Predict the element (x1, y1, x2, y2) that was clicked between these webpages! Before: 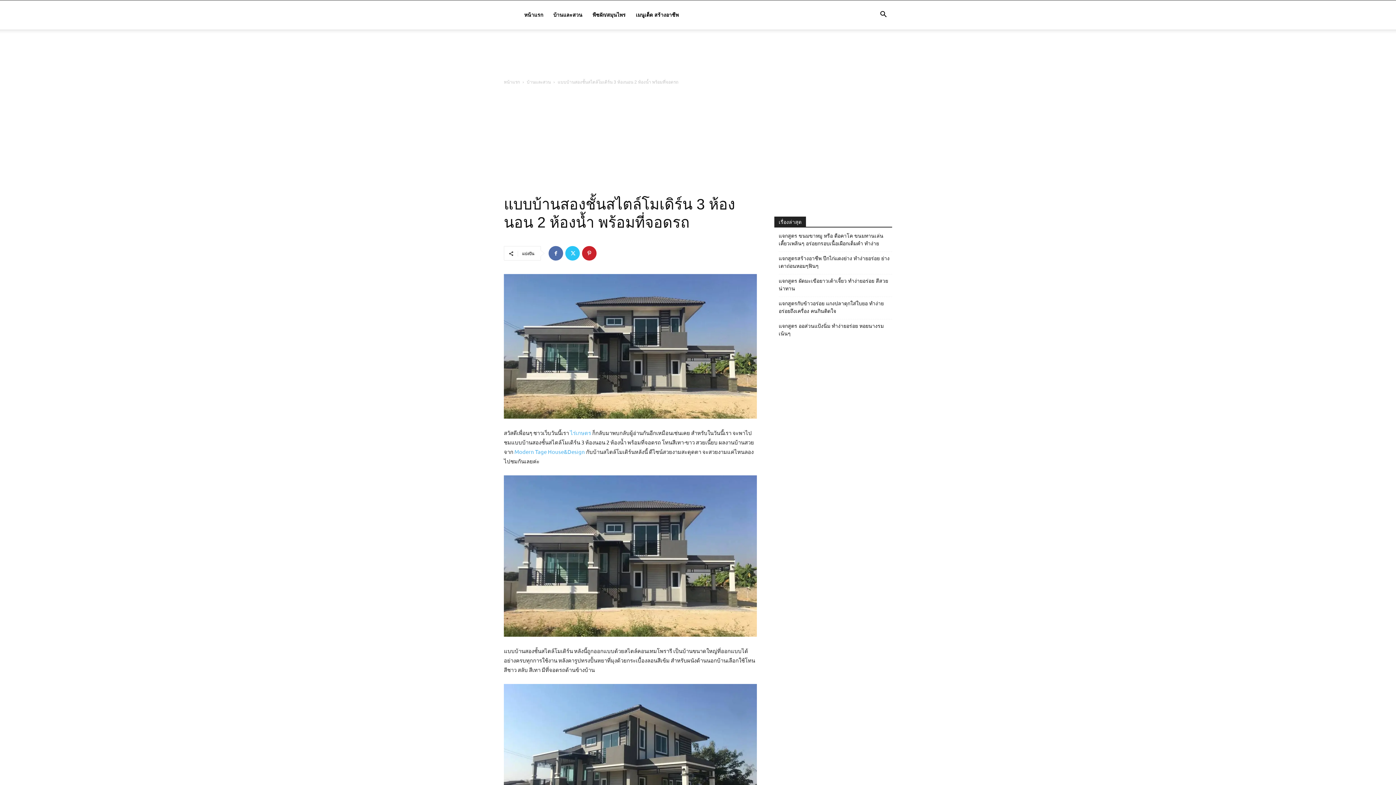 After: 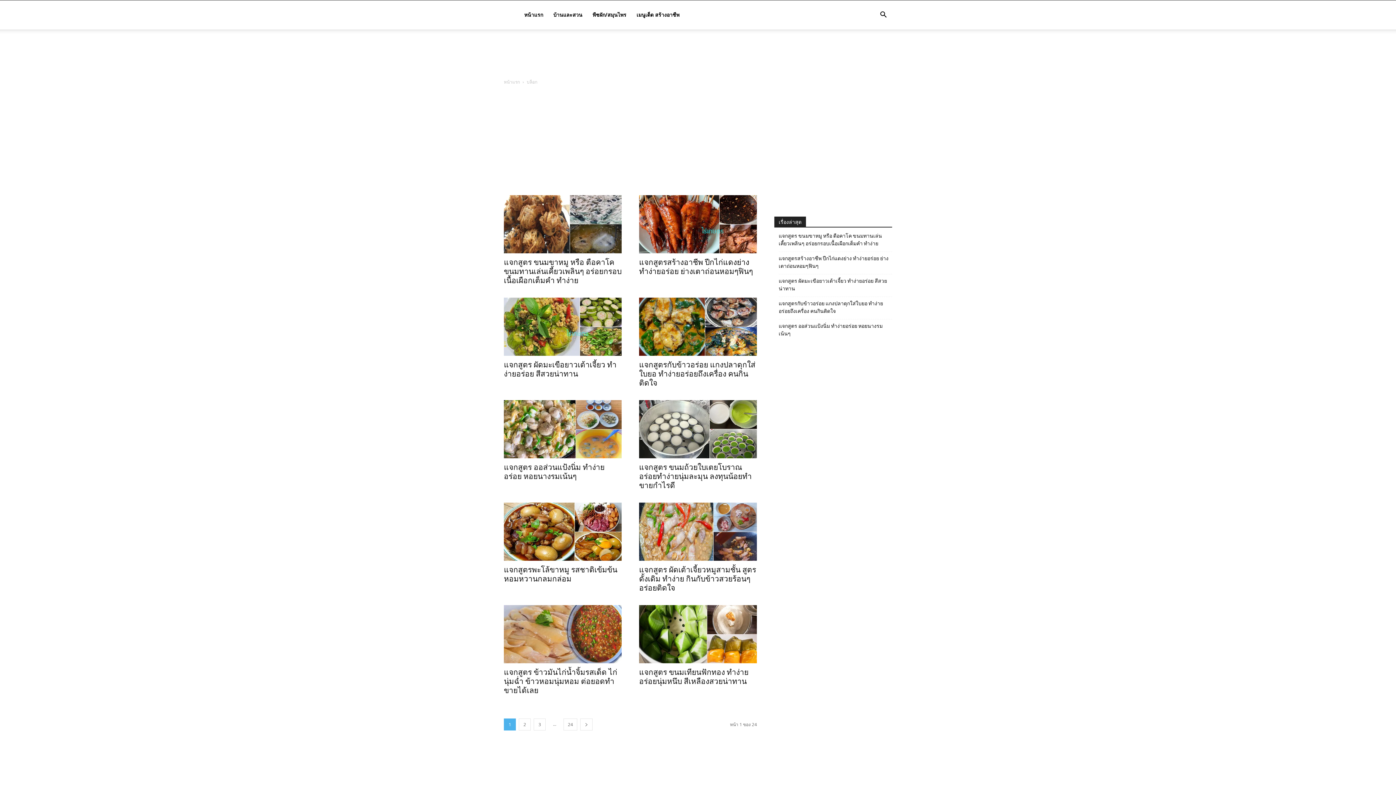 Action: bbox: (519, 0, 548, 29) label: หน้าแรก